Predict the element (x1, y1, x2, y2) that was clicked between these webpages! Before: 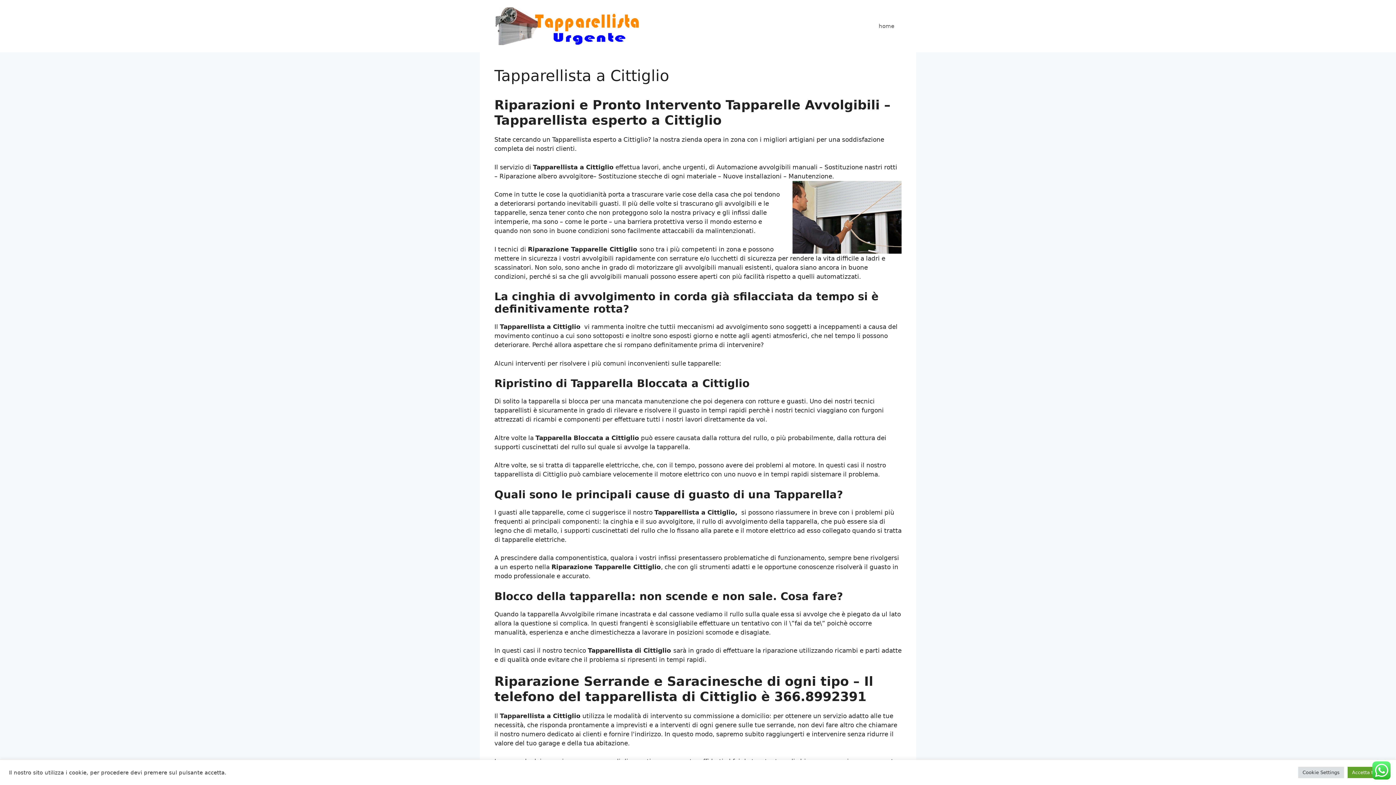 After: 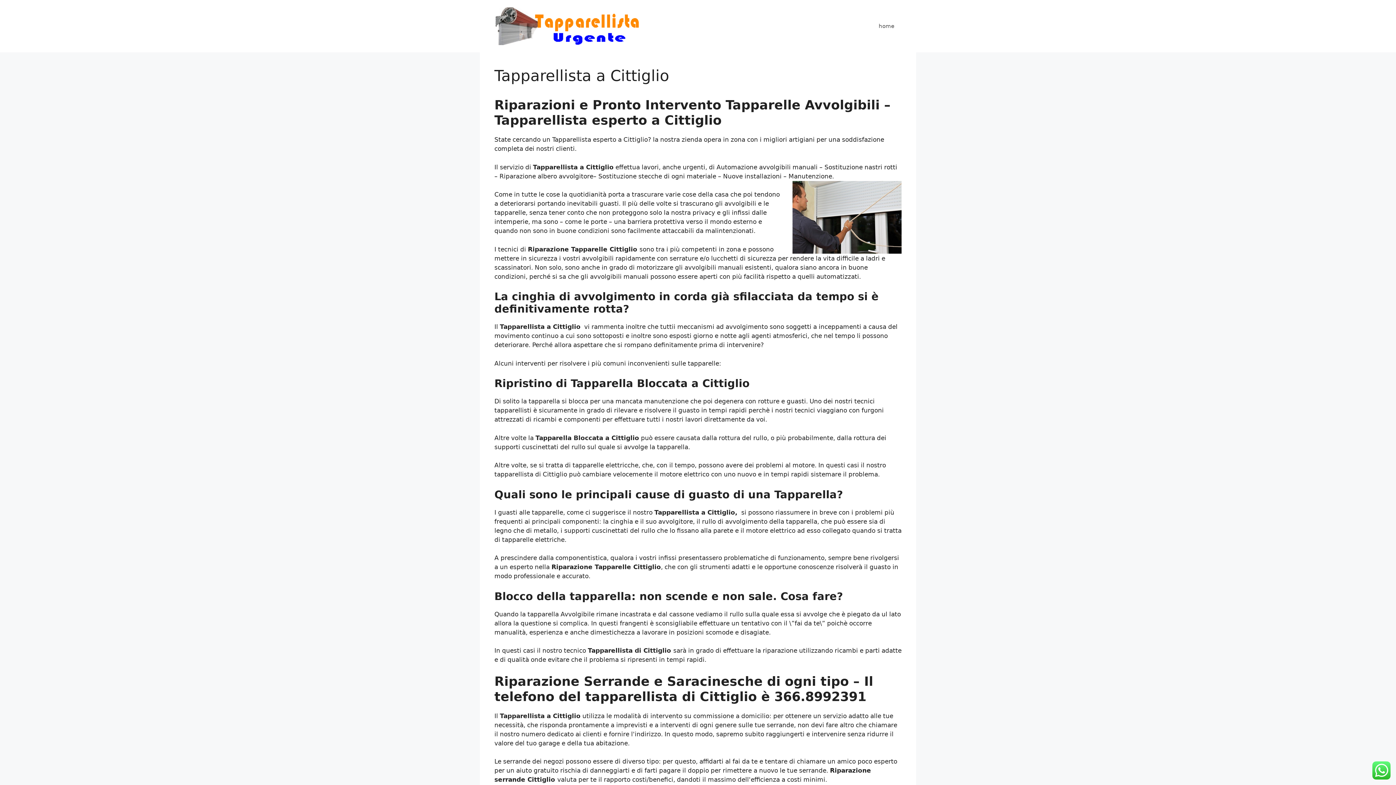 Action: label: Accetta tutto bbox: (1348, 767, 1387, 778)